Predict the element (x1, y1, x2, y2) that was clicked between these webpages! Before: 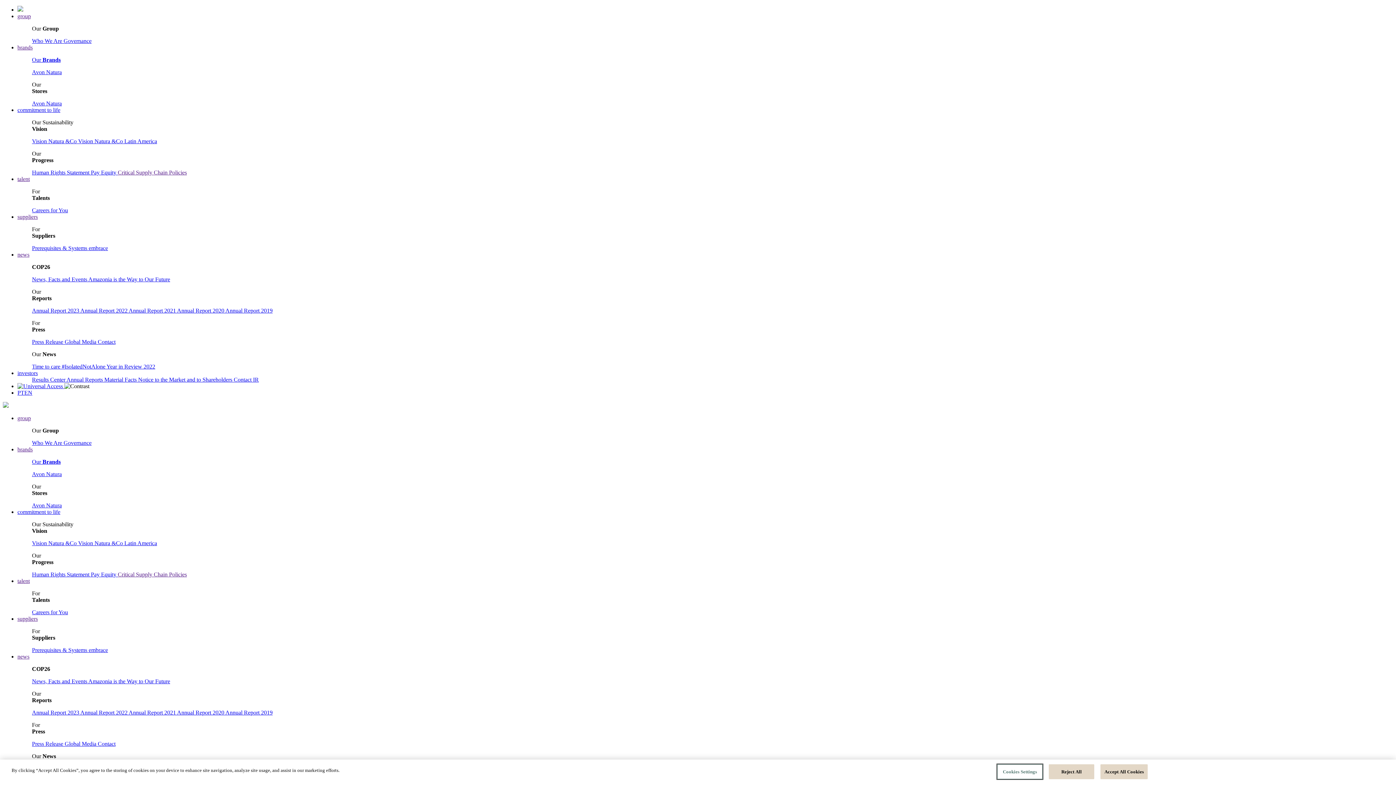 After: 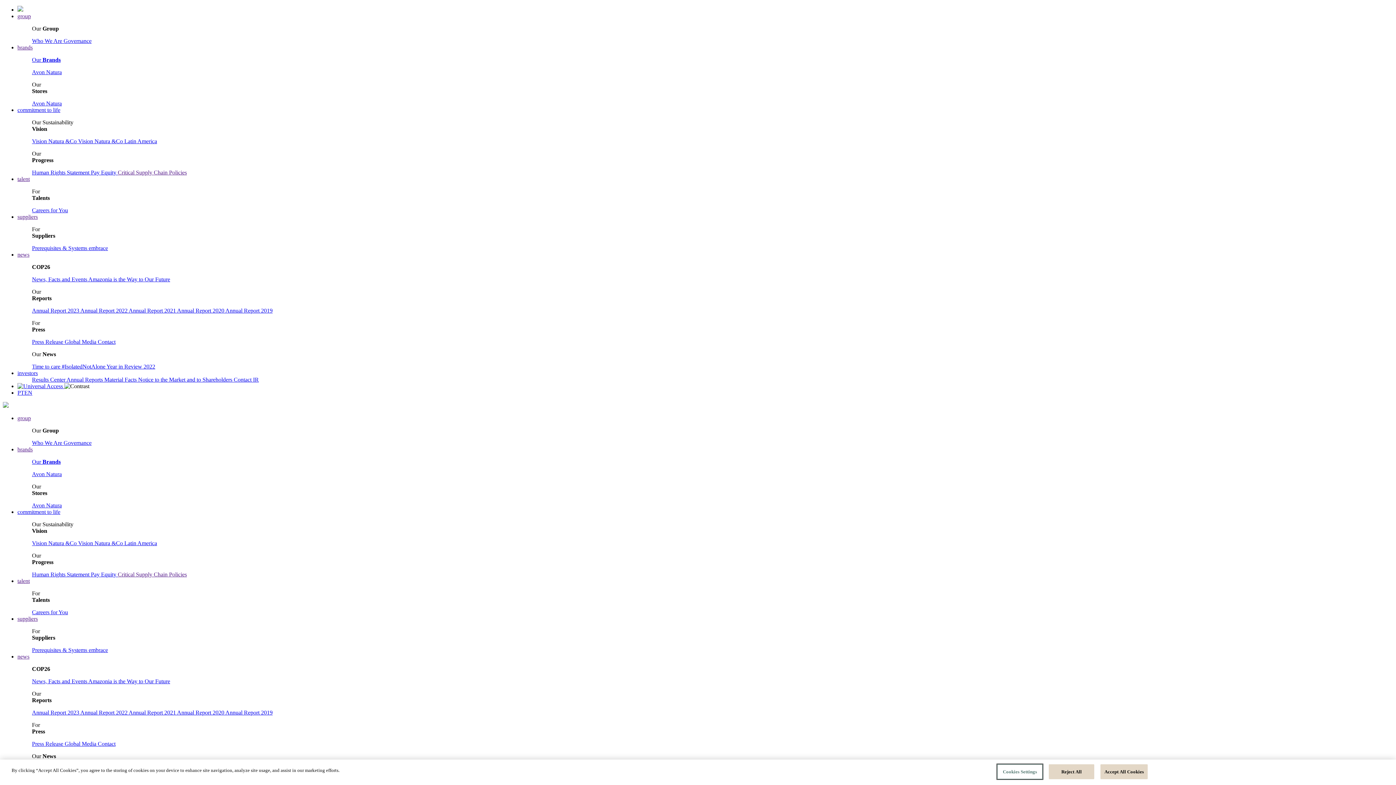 Action: bbox: (32, 709, 80, 716) label: Annual Report 2023 